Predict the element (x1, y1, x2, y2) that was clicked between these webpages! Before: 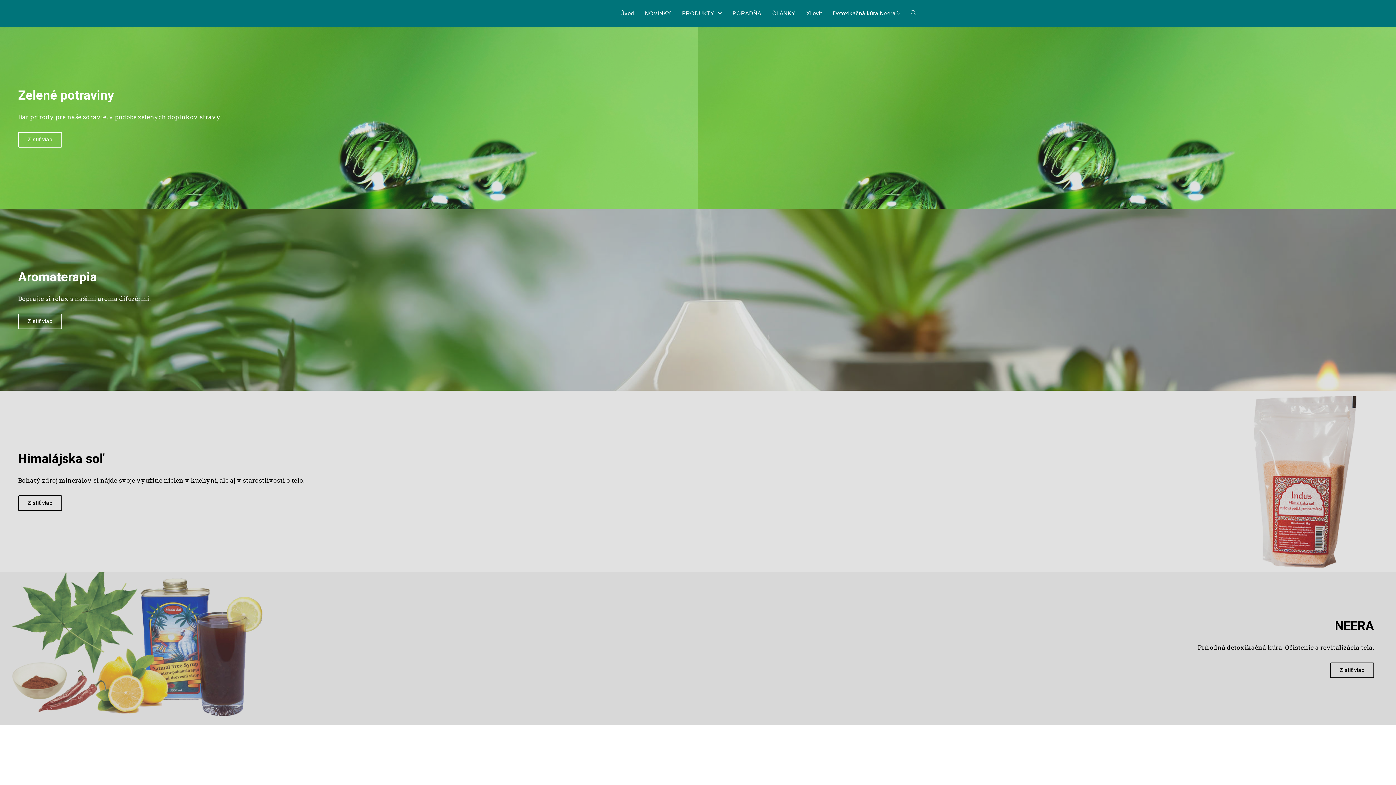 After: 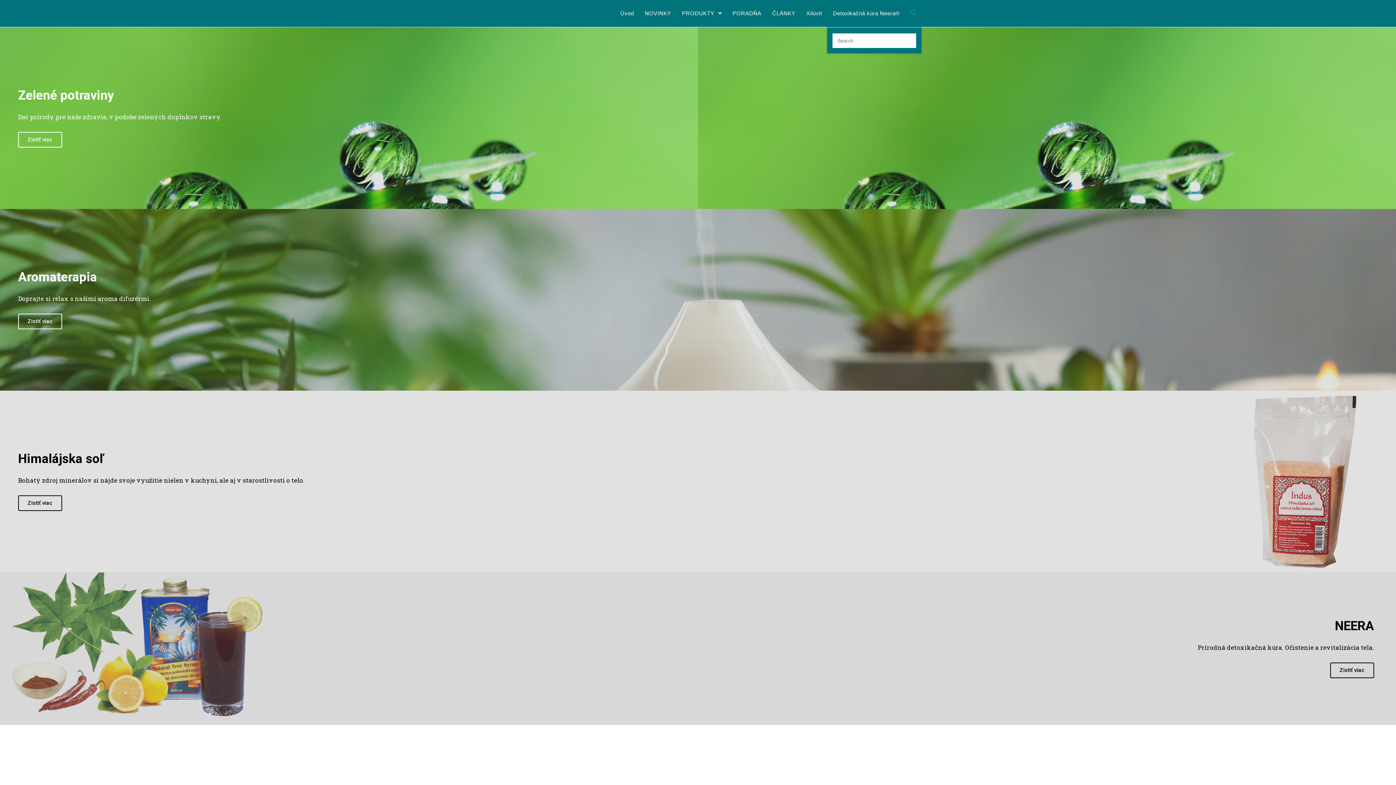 Action: label: Search website bbox: (905, 0, 921, 26)